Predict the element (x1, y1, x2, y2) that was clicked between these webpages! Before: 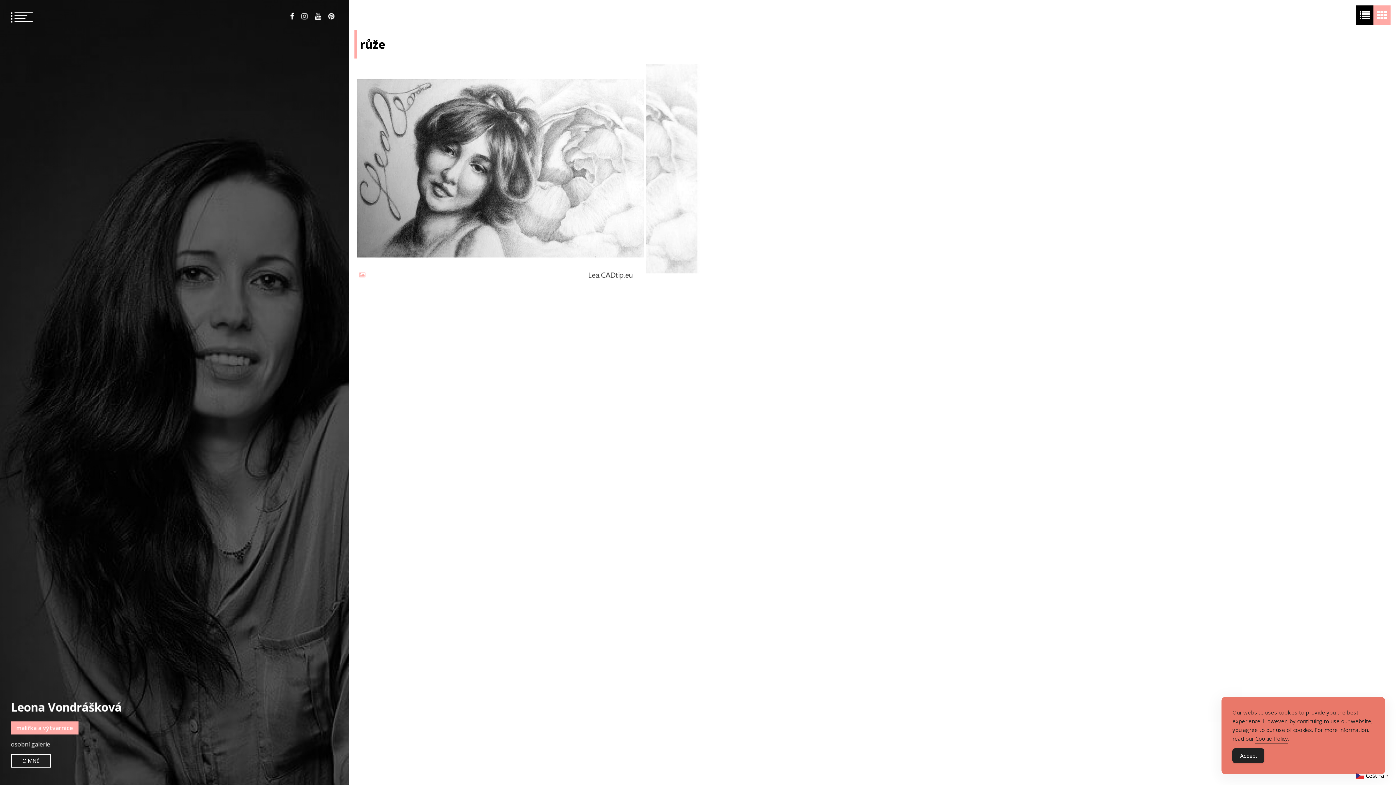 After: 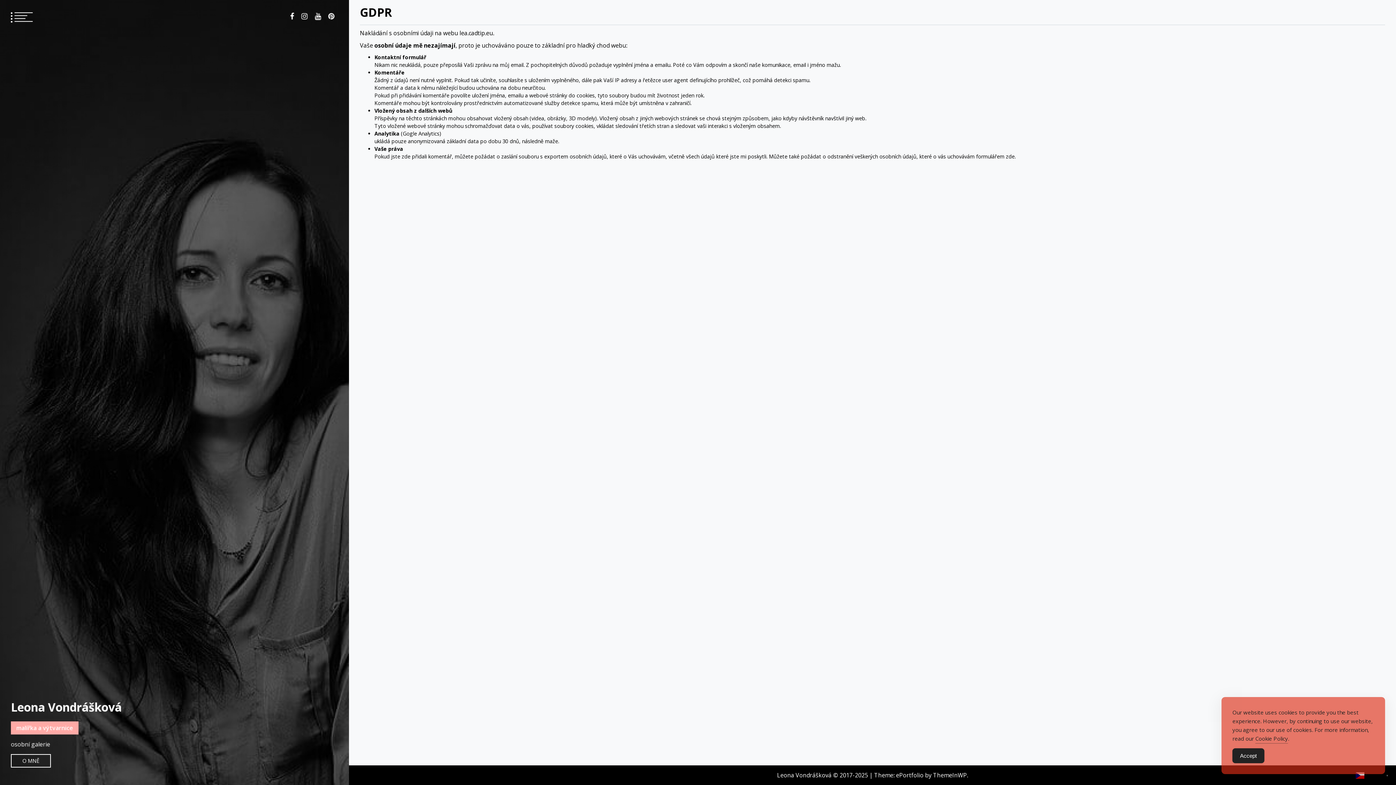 Action: label: Cookie Policy bbox: (1255, 734, 1288, 743)